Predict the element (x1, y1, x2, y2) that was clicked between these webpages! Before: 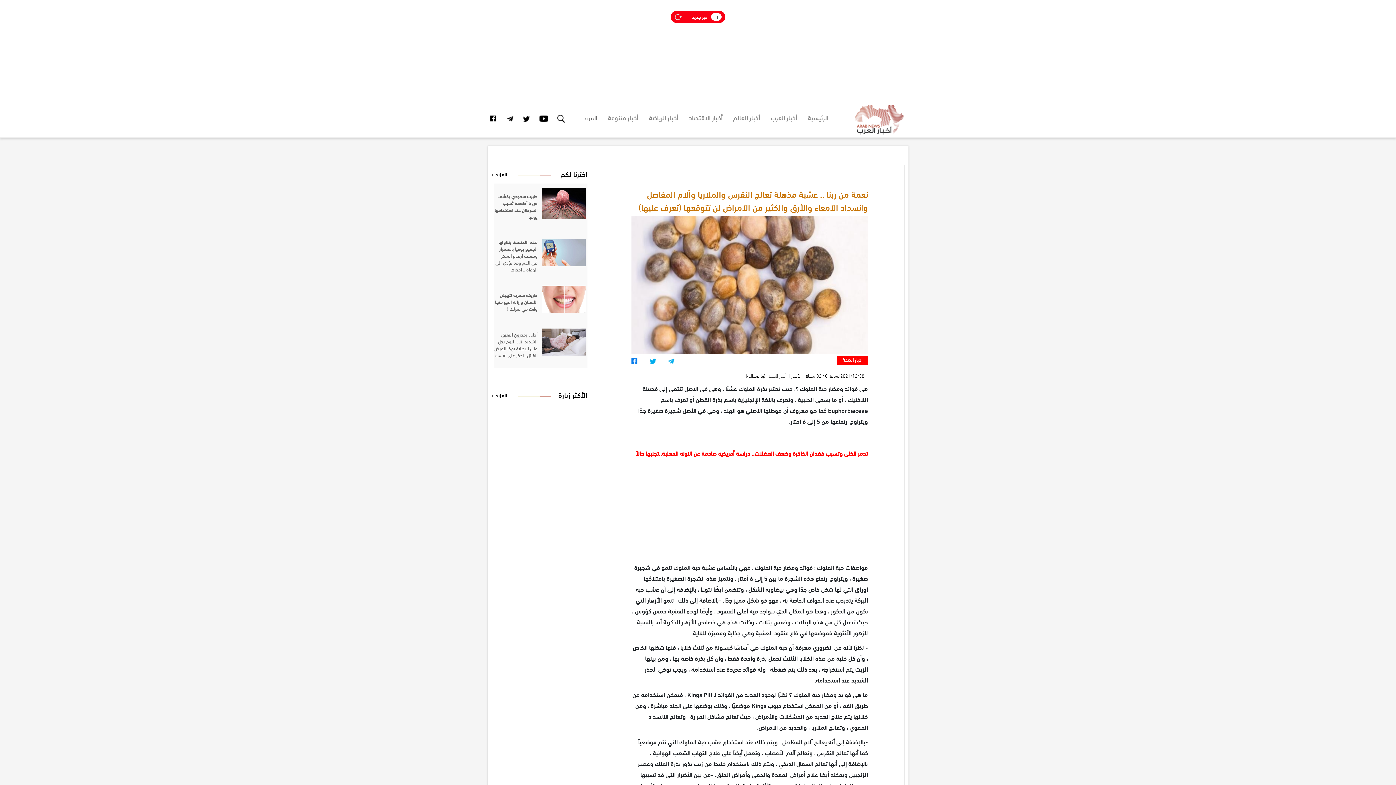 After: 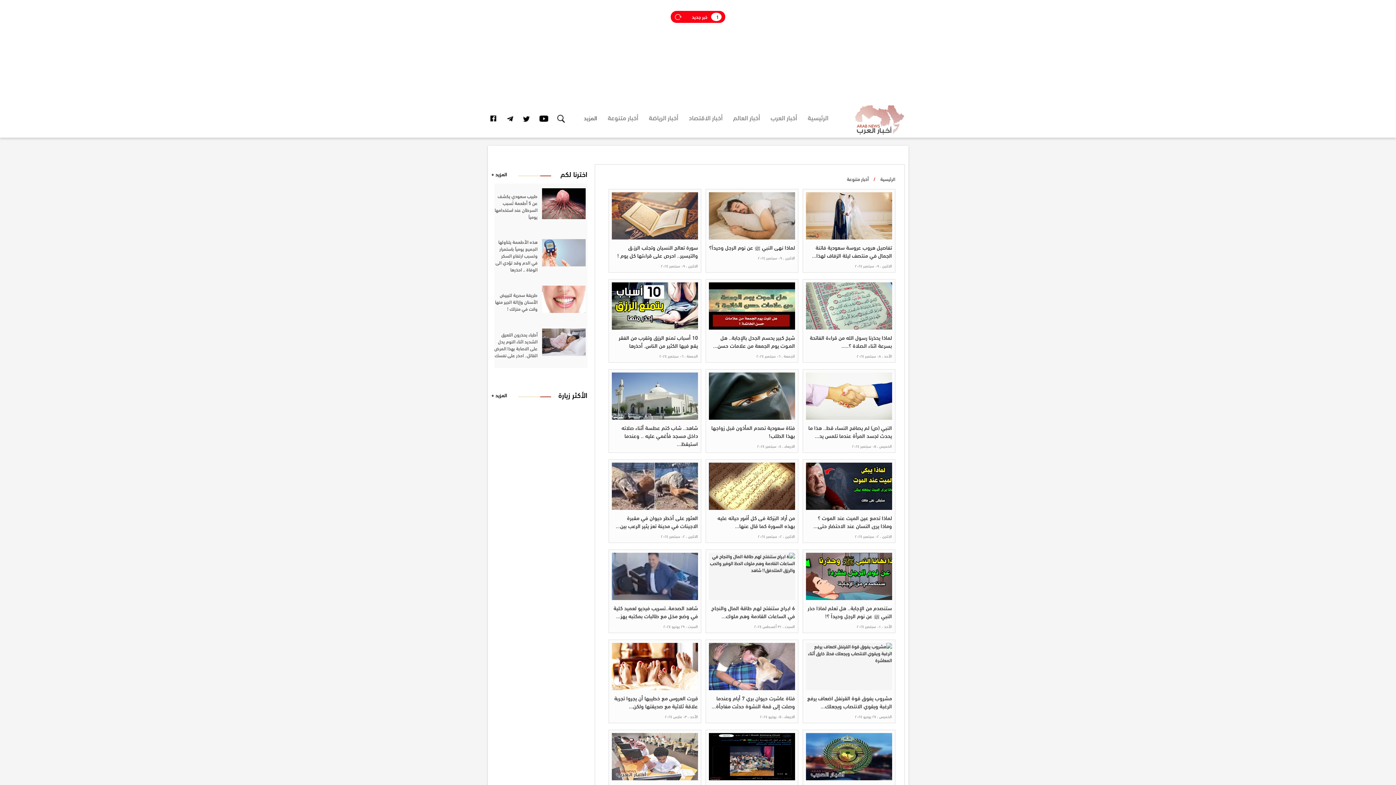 Action: bbox: (597, 113, 638, 122) label: أخبار متنوعة 